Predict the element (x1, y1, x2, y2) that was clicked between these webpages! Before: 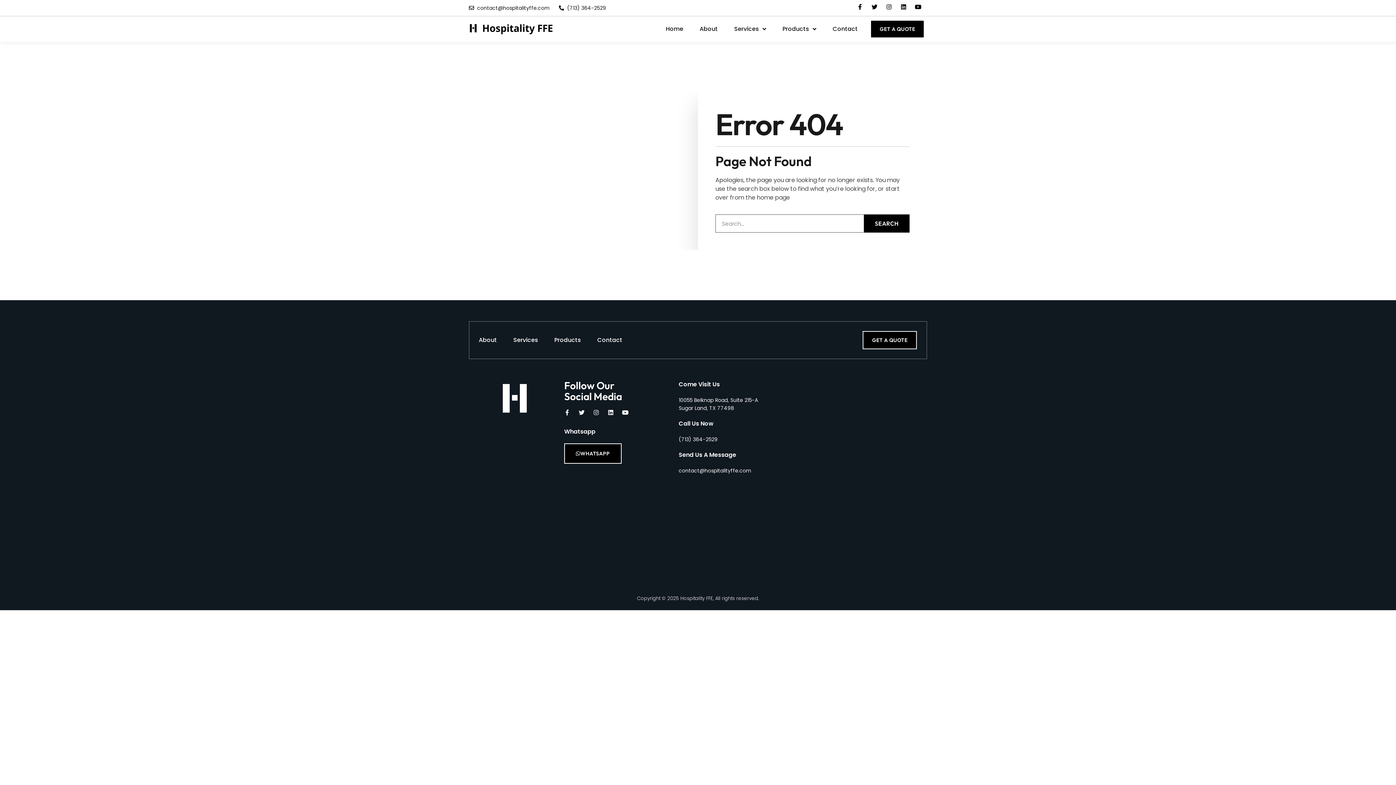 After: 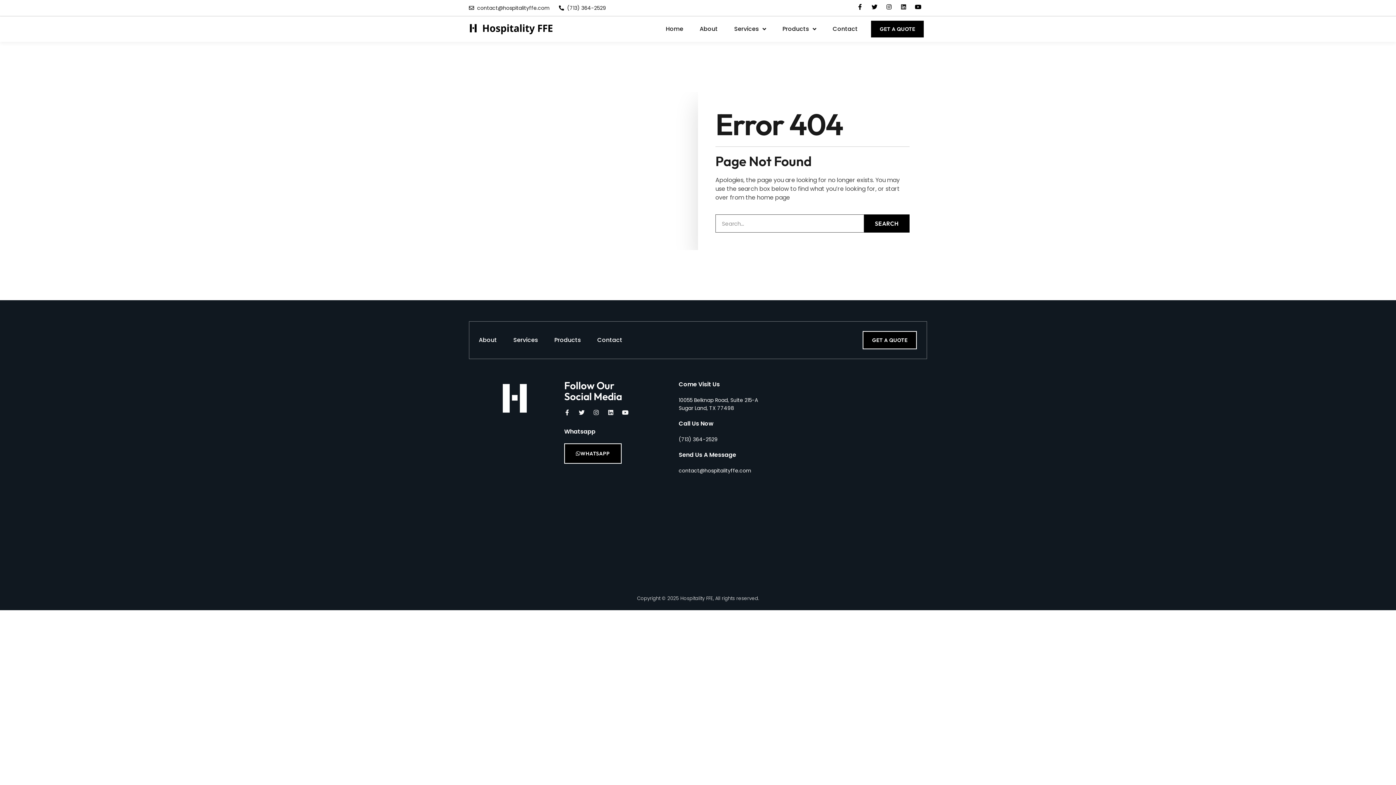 Action: bbox: (900, 4, 906, 9) label: Linkedin